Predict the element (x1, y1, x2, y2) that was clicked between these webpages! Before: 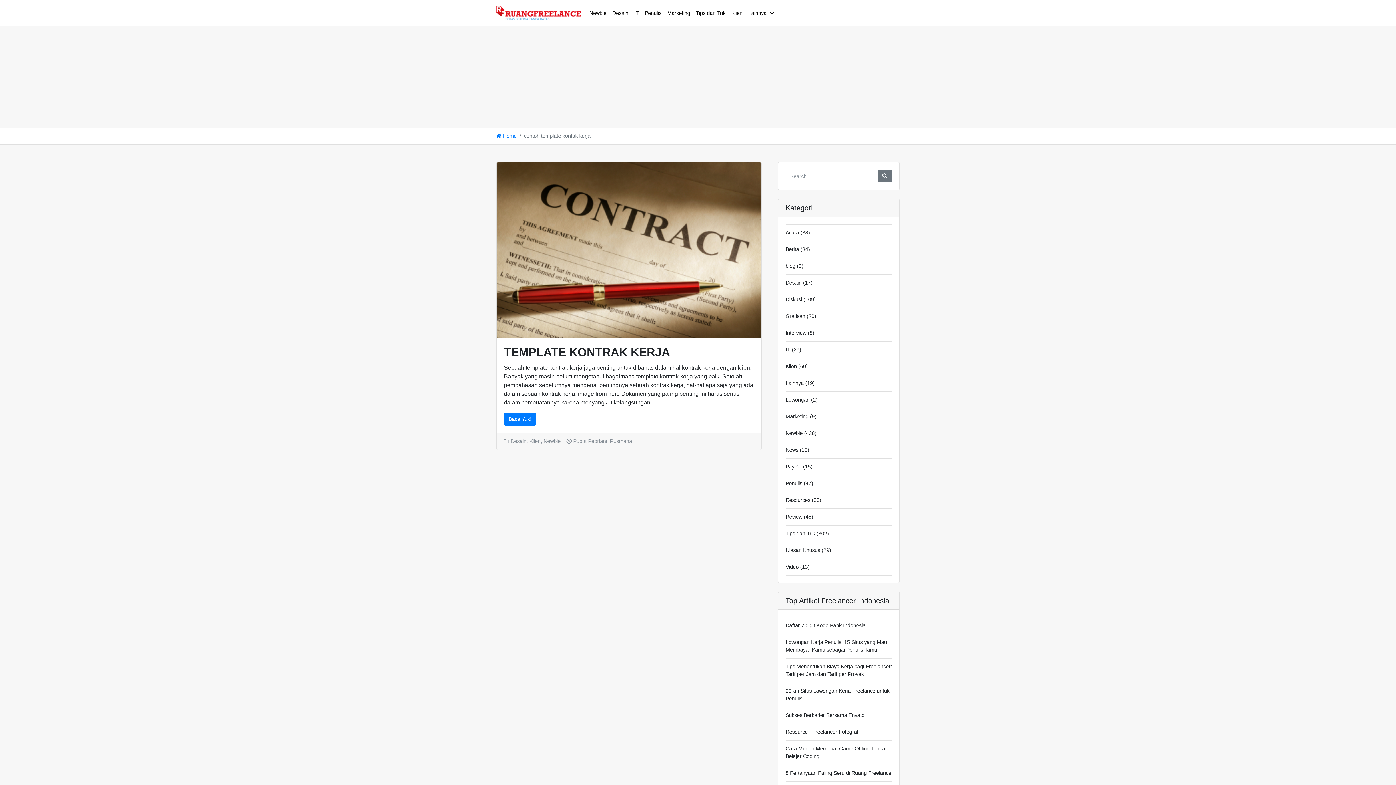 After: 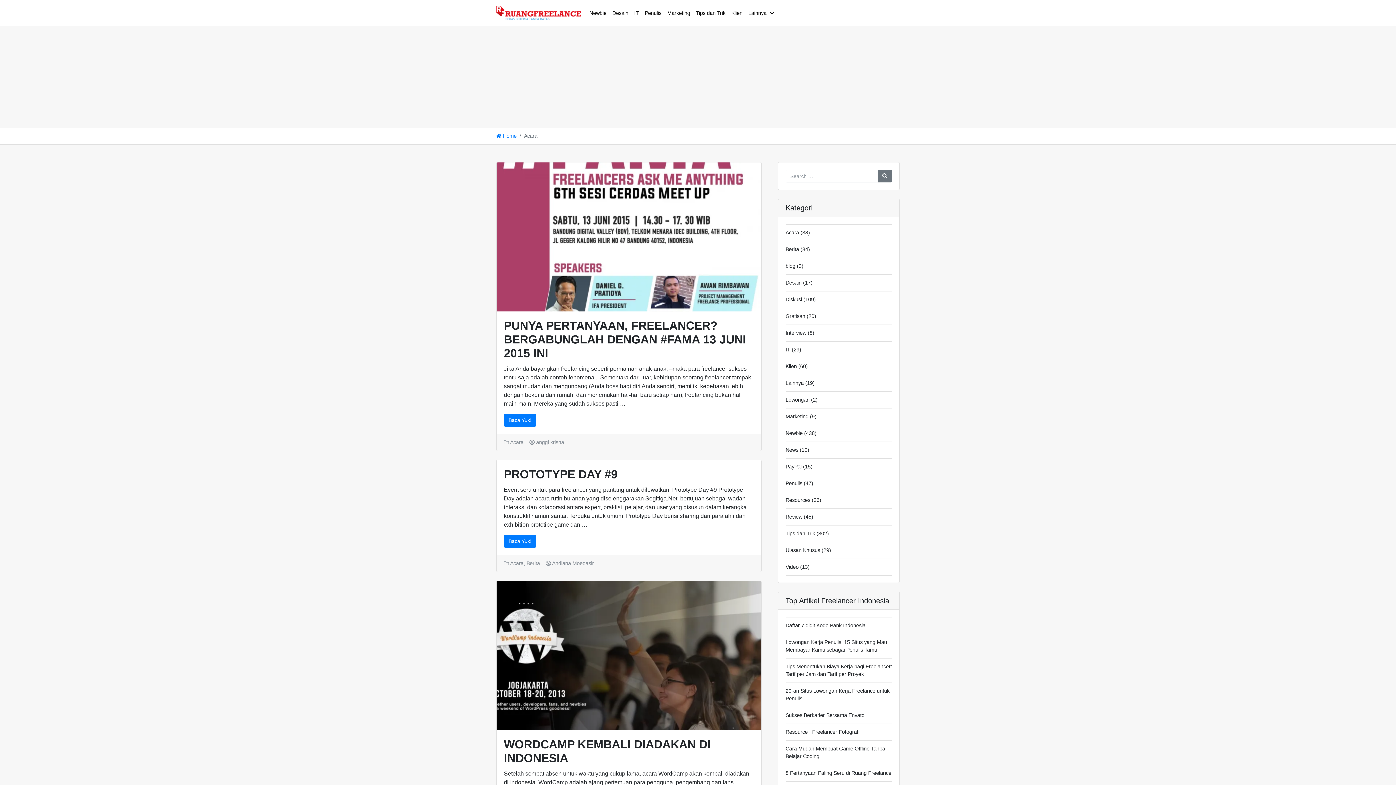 Action: bbox: (785, 229, 799, 236) label: Acara